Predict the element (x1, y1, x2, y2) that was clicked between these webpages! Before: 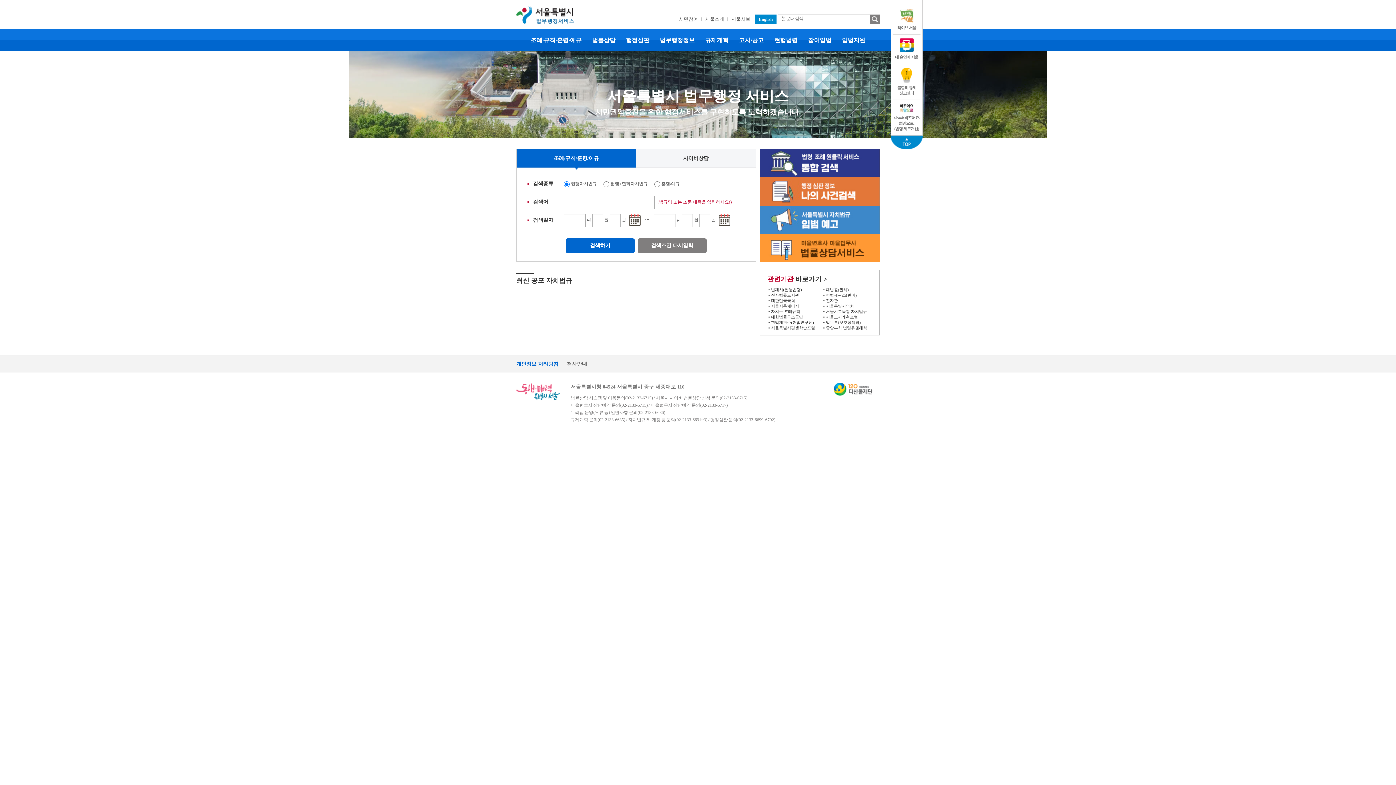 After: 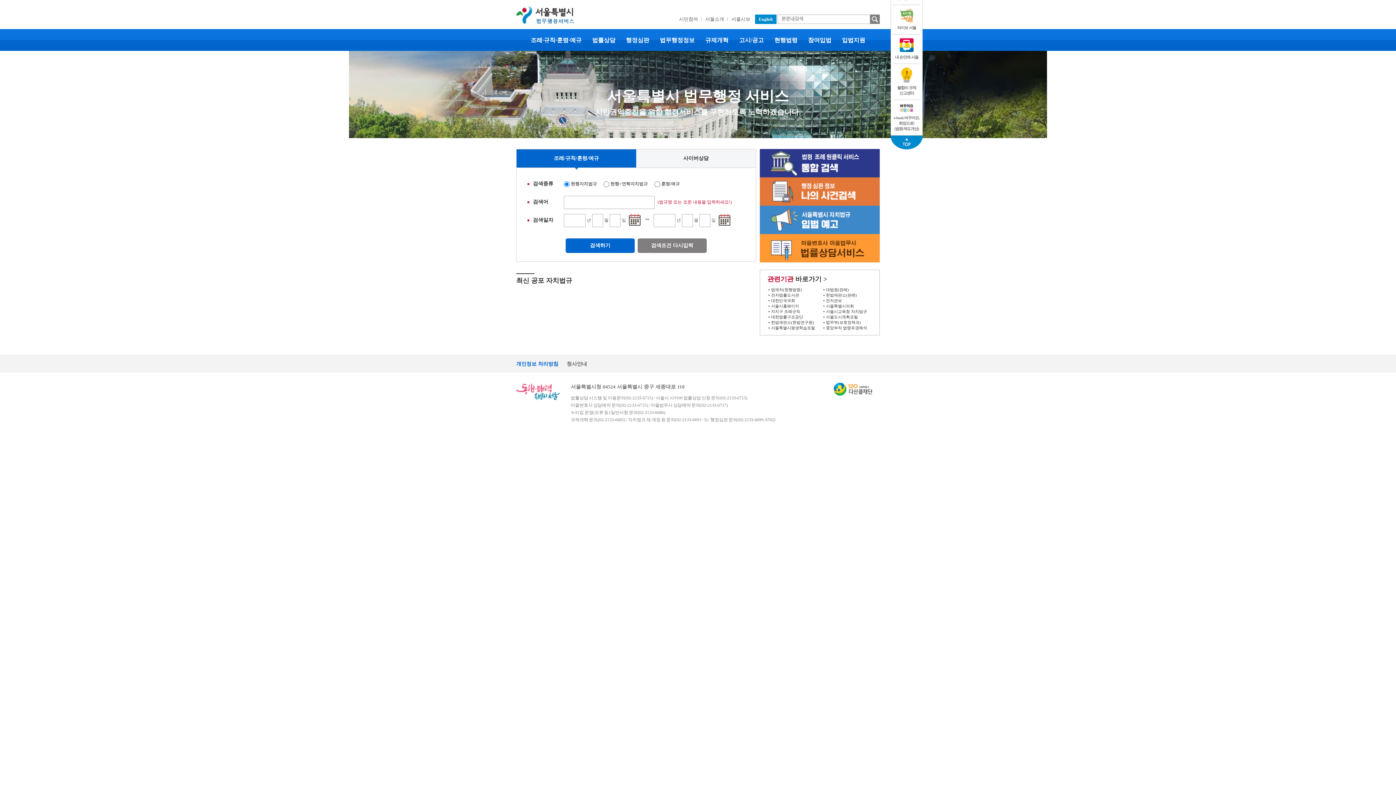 Action: label:  e-book 바꾸어요.
희망으로!
(법령·제도개선) bbox: (893, 100, 920, 135)